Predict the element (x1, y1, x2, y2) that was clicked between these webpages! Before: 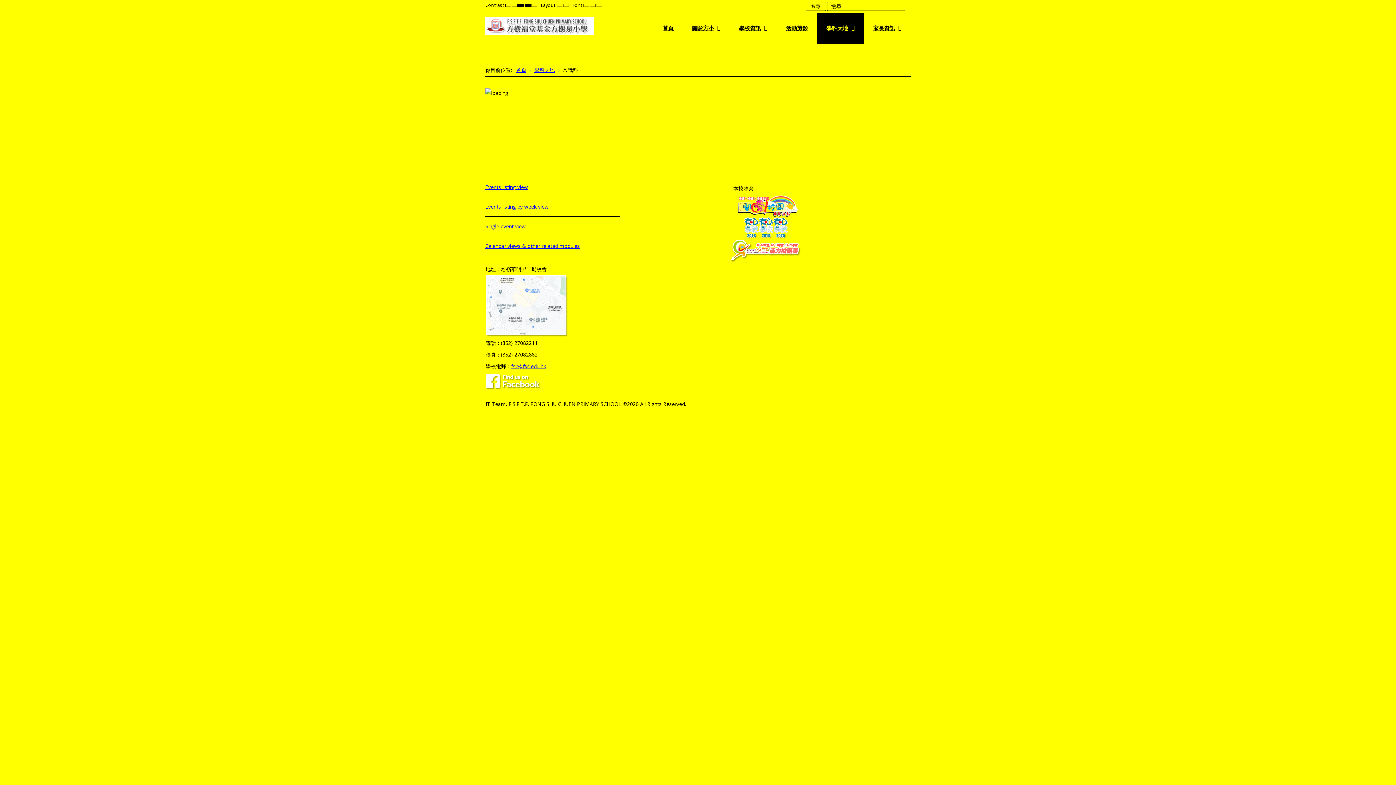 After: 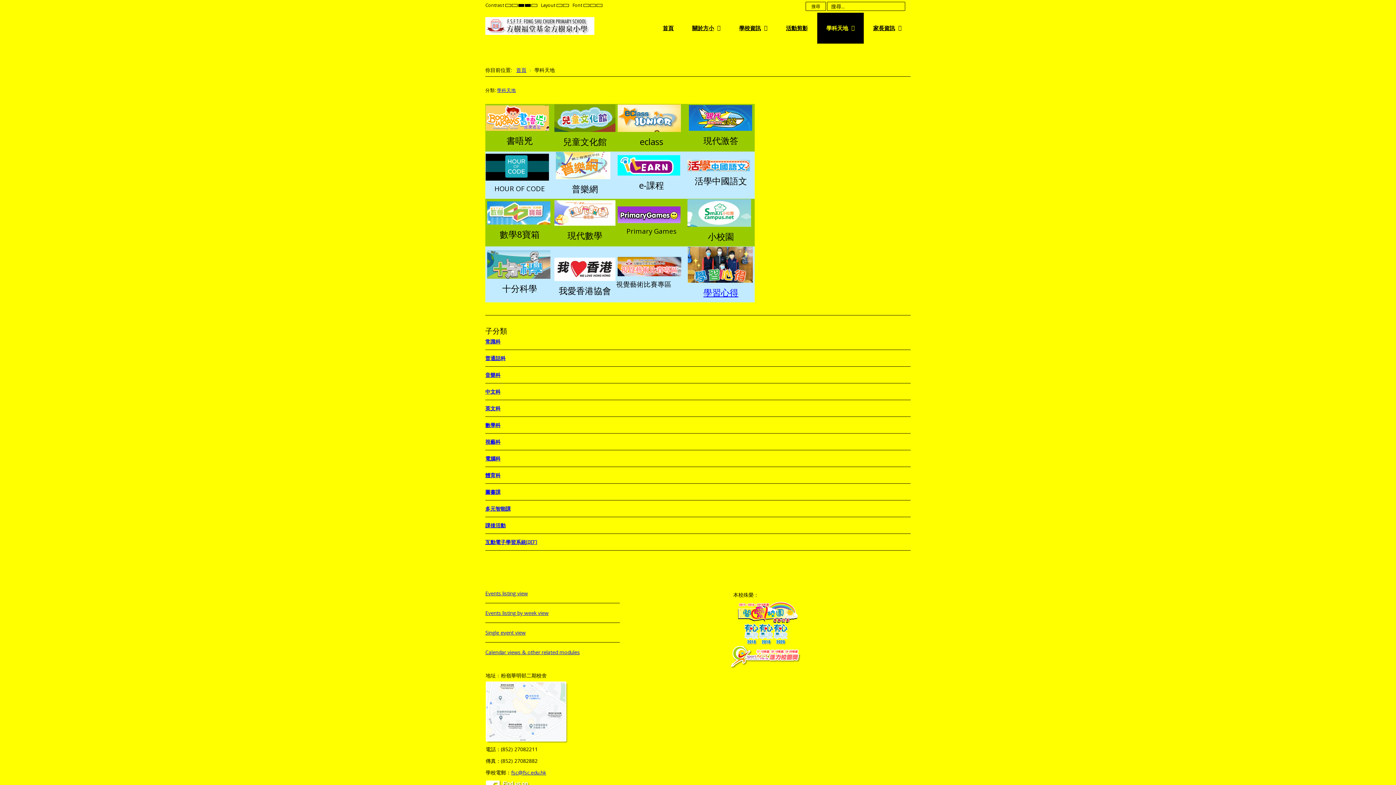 Action: label: 學科天地 bbox: (534, 66, 554, 73)